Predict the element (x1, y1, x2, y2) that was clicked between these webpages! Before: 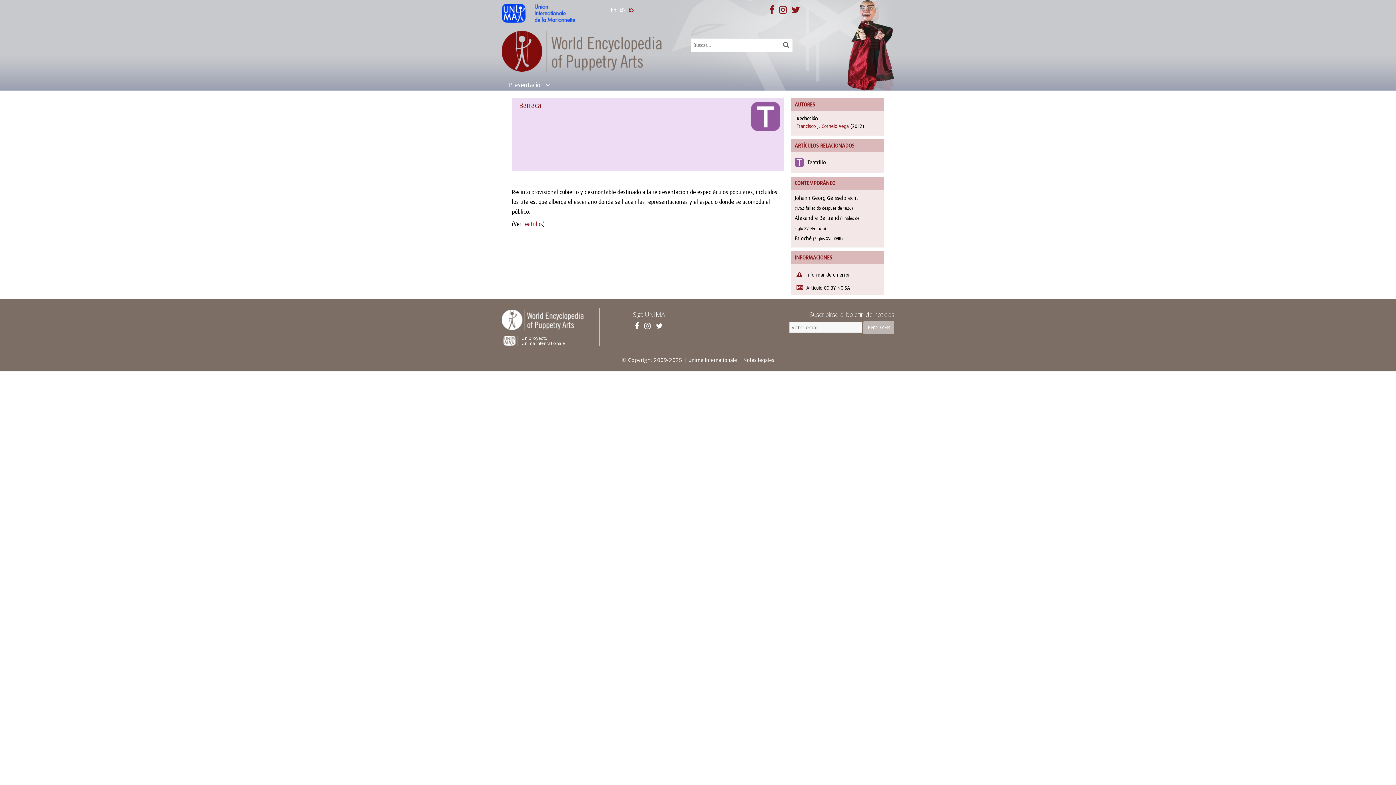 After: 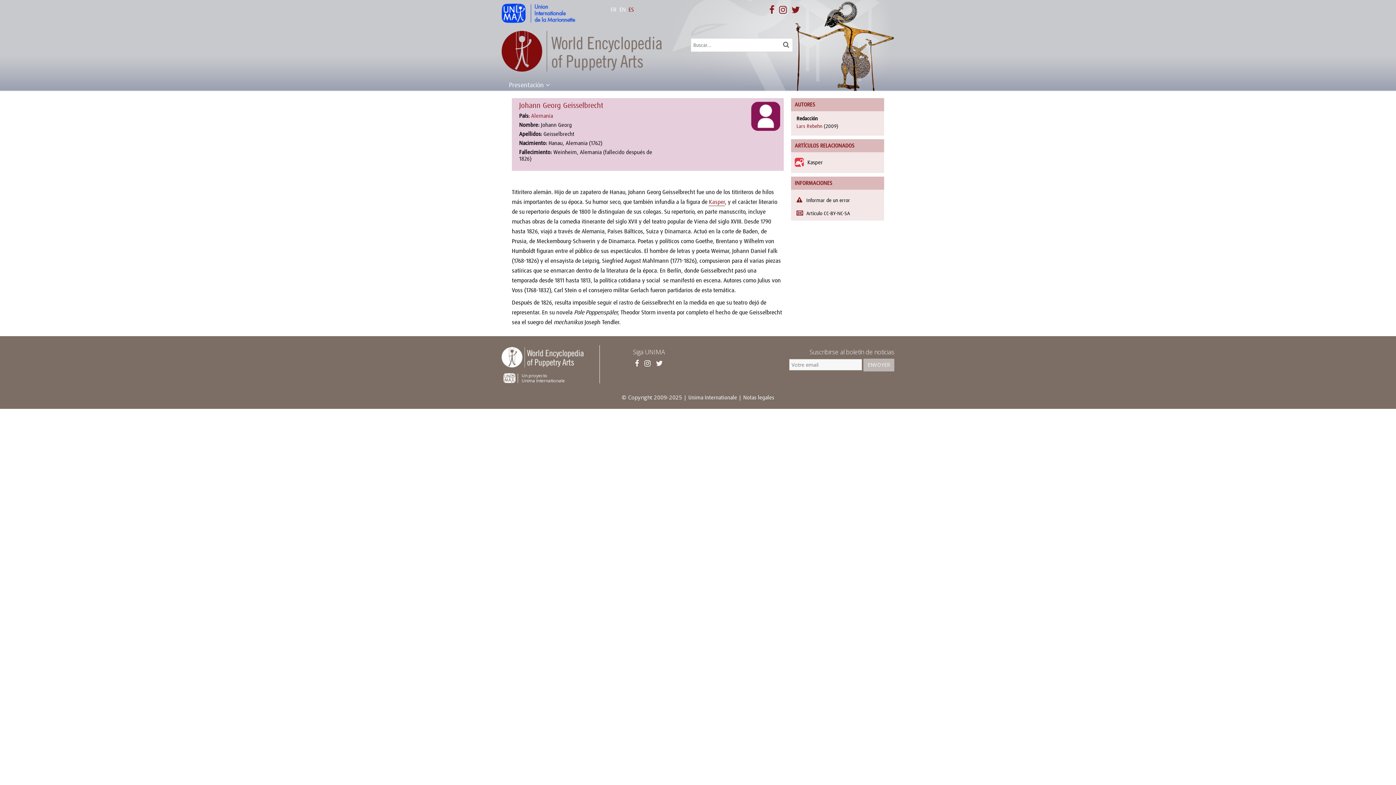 Action: label: Johann Georg Geisselbrecht bbox: (794, 194, 858, 201)